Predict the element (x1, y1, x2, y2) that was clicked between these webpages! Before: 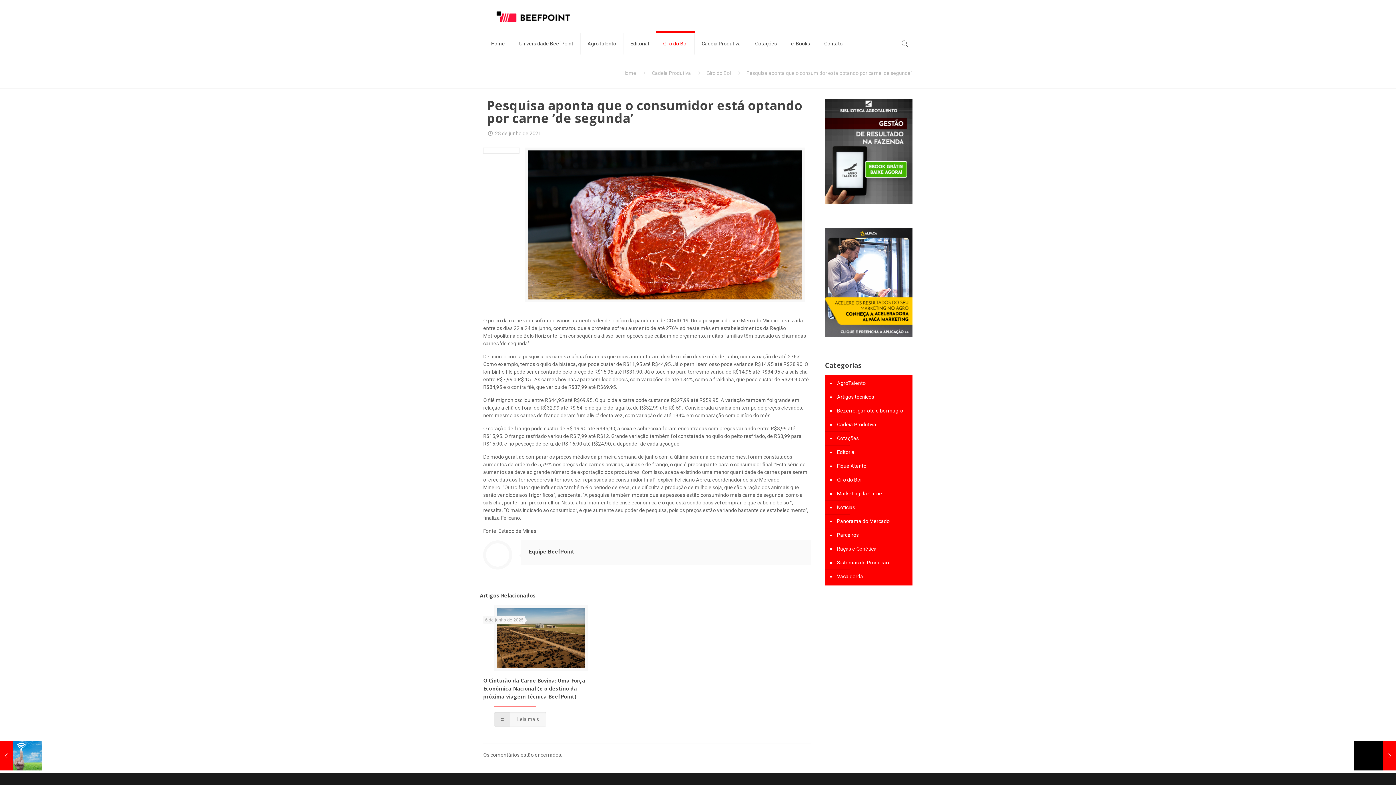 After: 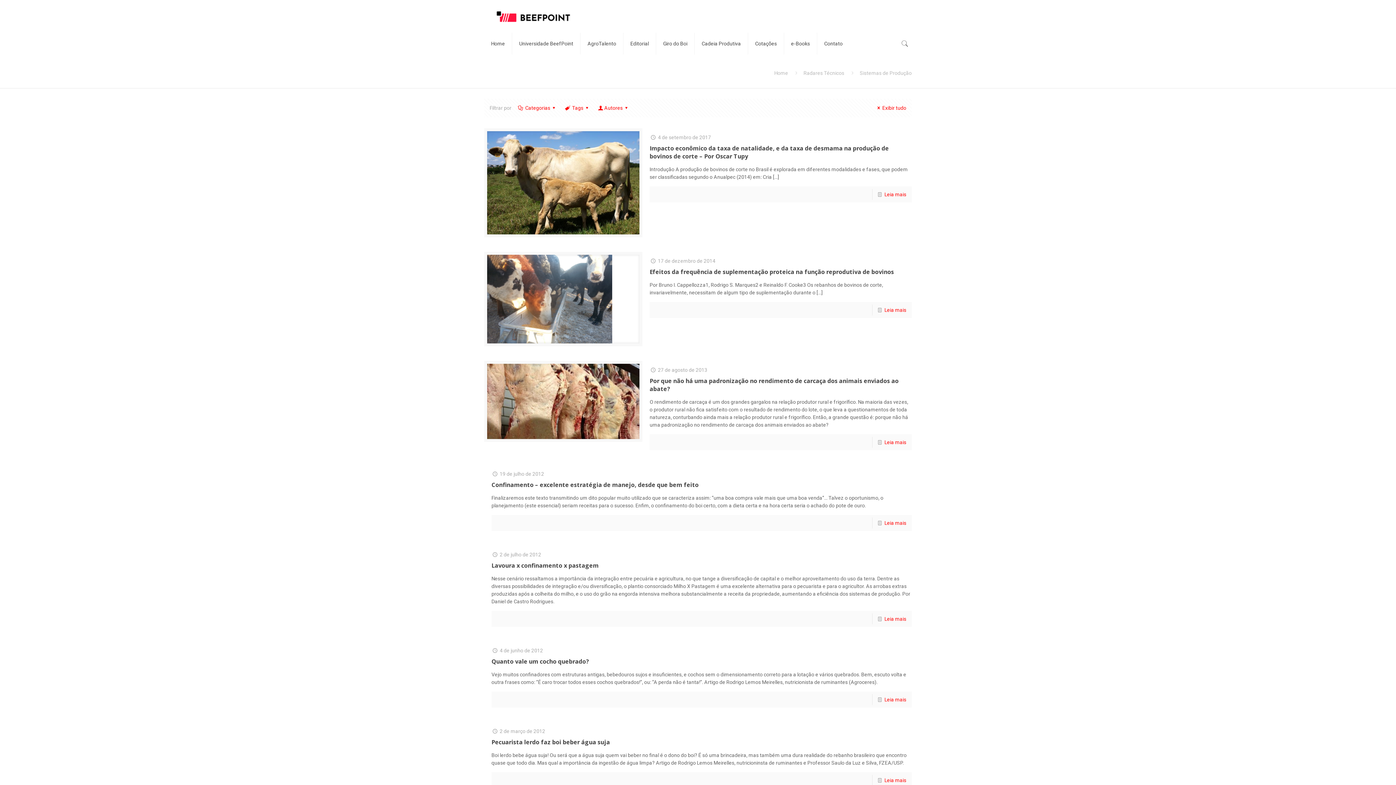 Action: bbox: (836, 556, 909, 570) label: Sistemas de Produção